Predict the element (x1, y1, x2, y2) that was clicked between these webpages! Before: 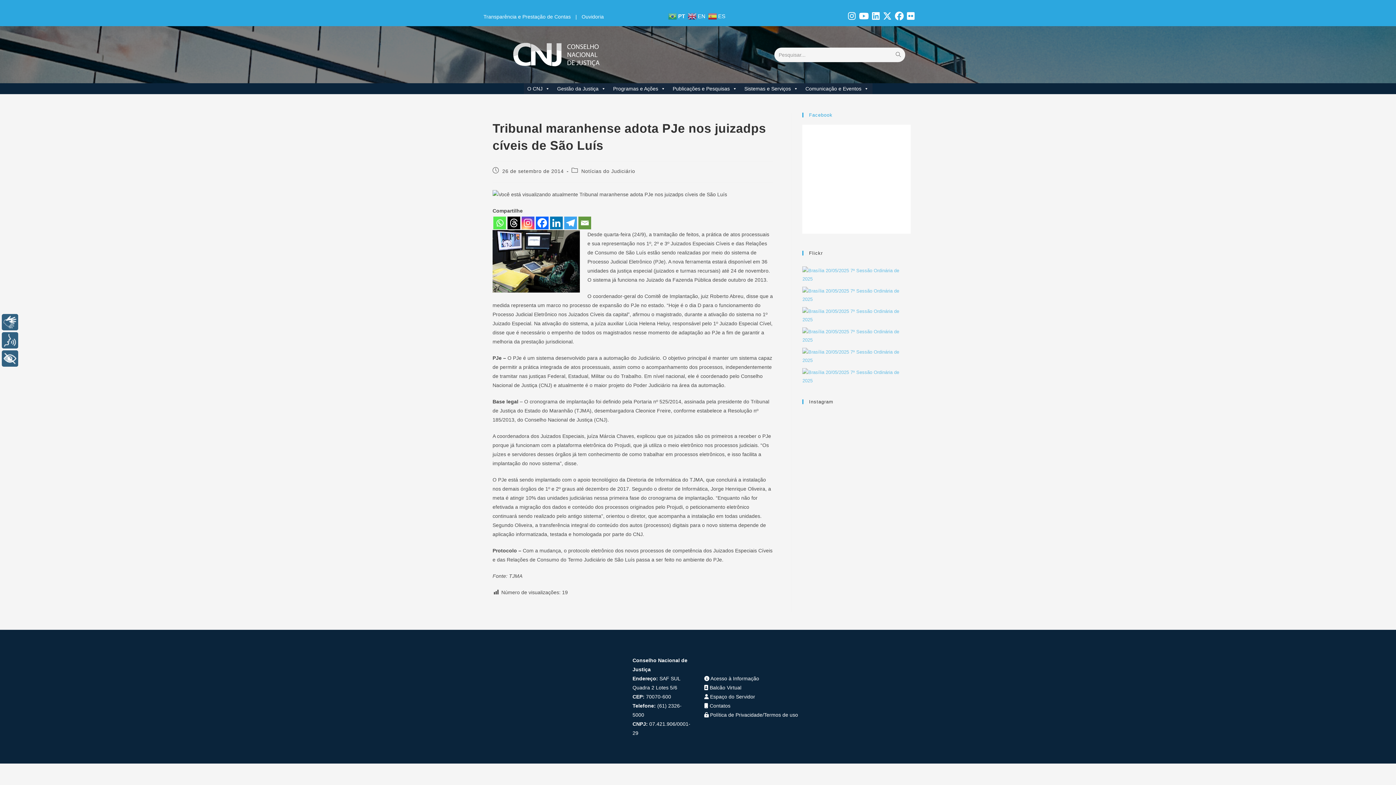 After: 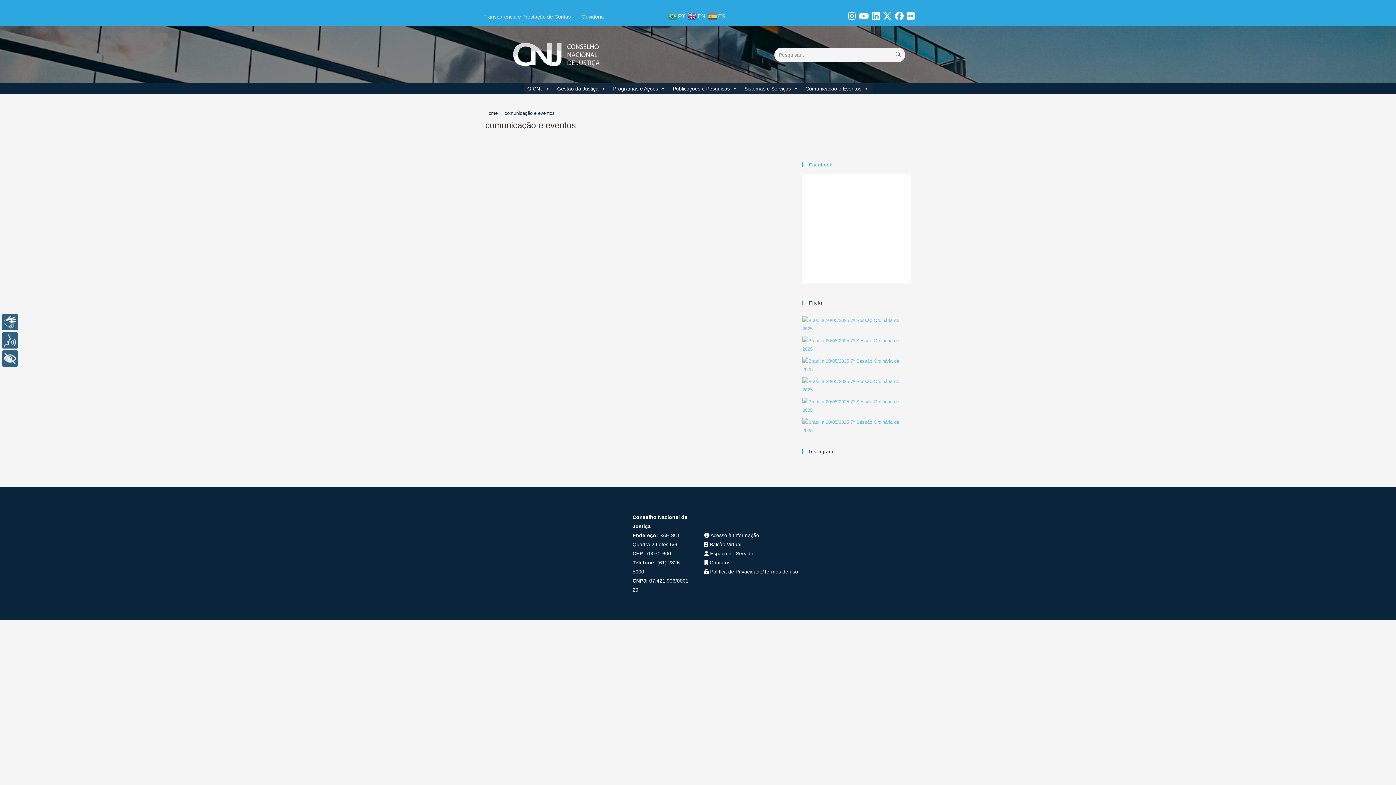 Action: label: Comunicação e Eventos bbox: (802, 83, 872, 94)